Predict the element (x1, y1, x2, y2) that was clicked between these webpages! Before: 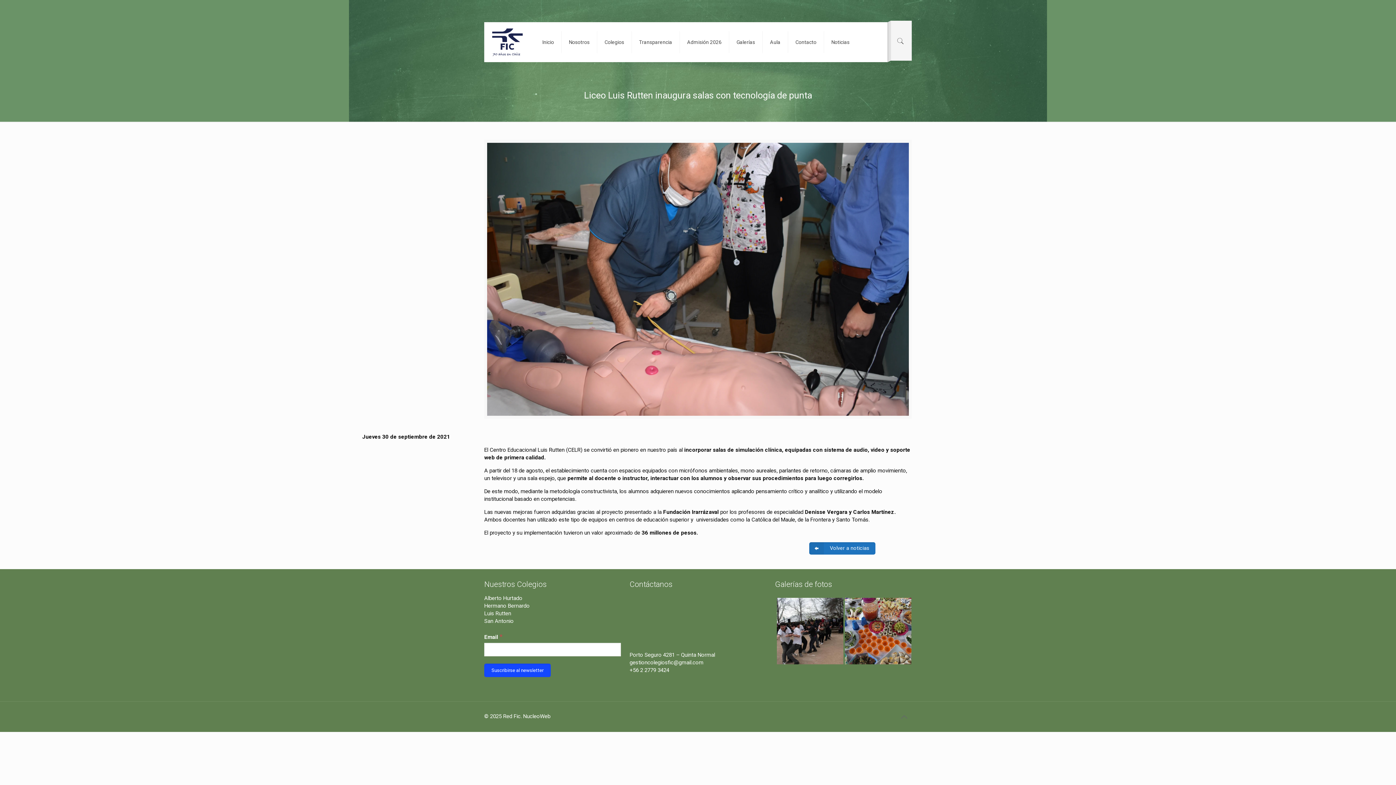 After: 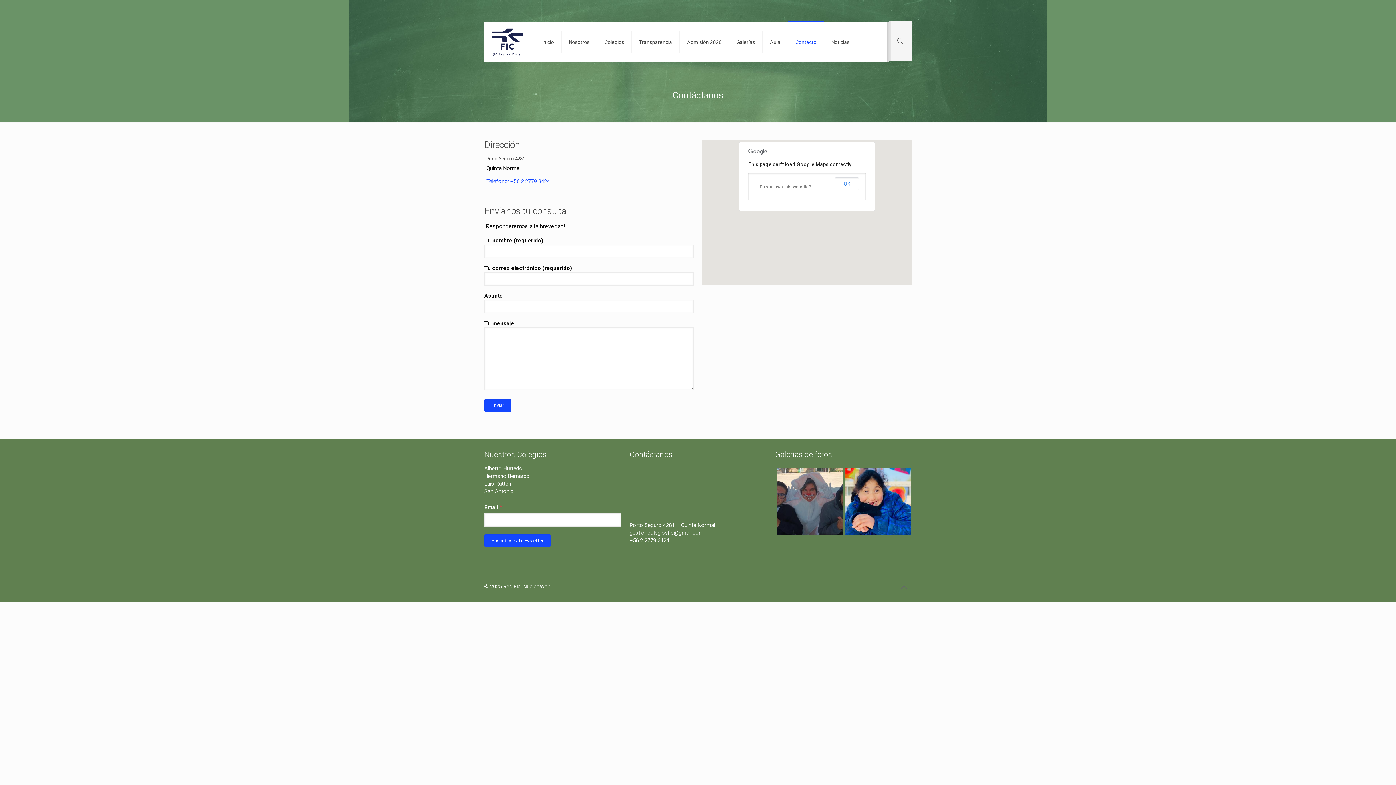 Action: bbox: (788, 22, 824, 62) label: Contacto